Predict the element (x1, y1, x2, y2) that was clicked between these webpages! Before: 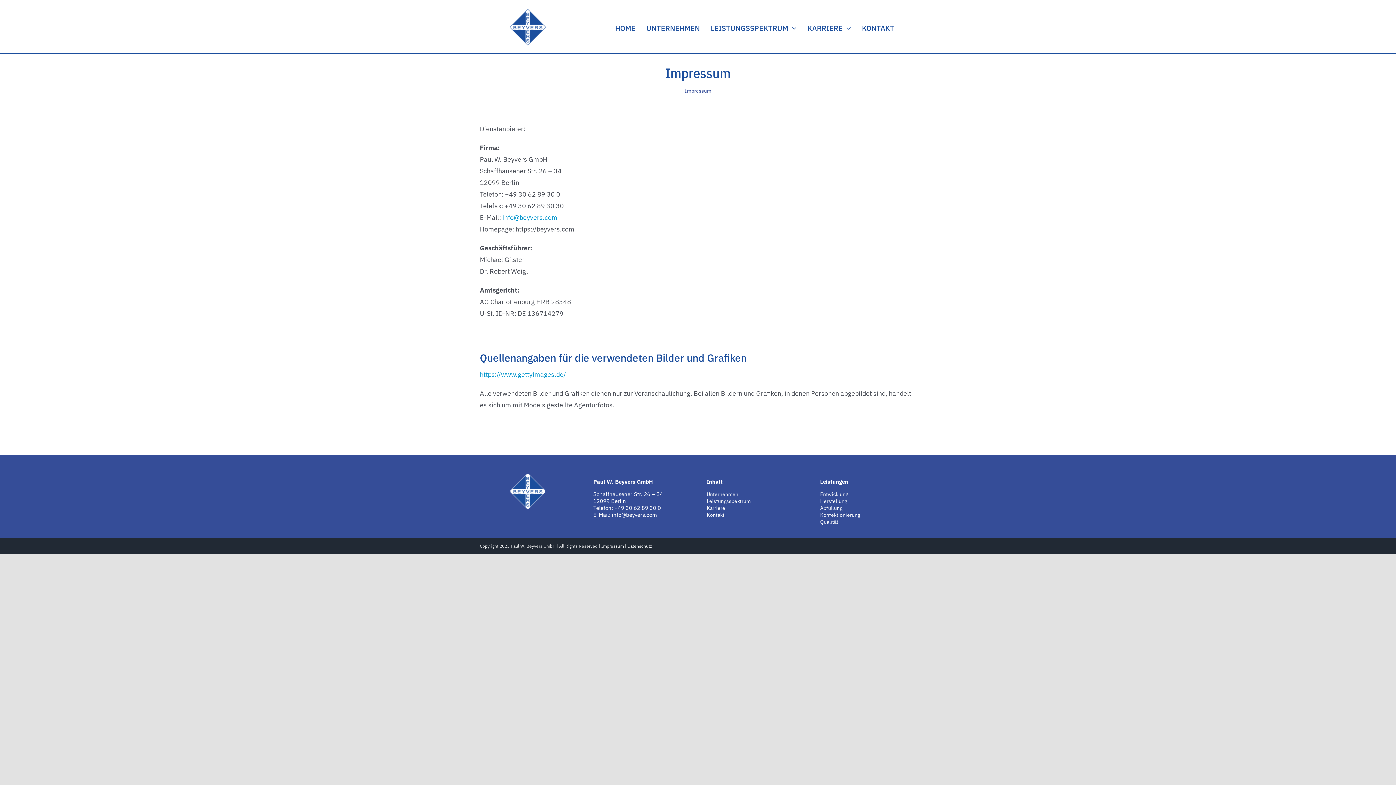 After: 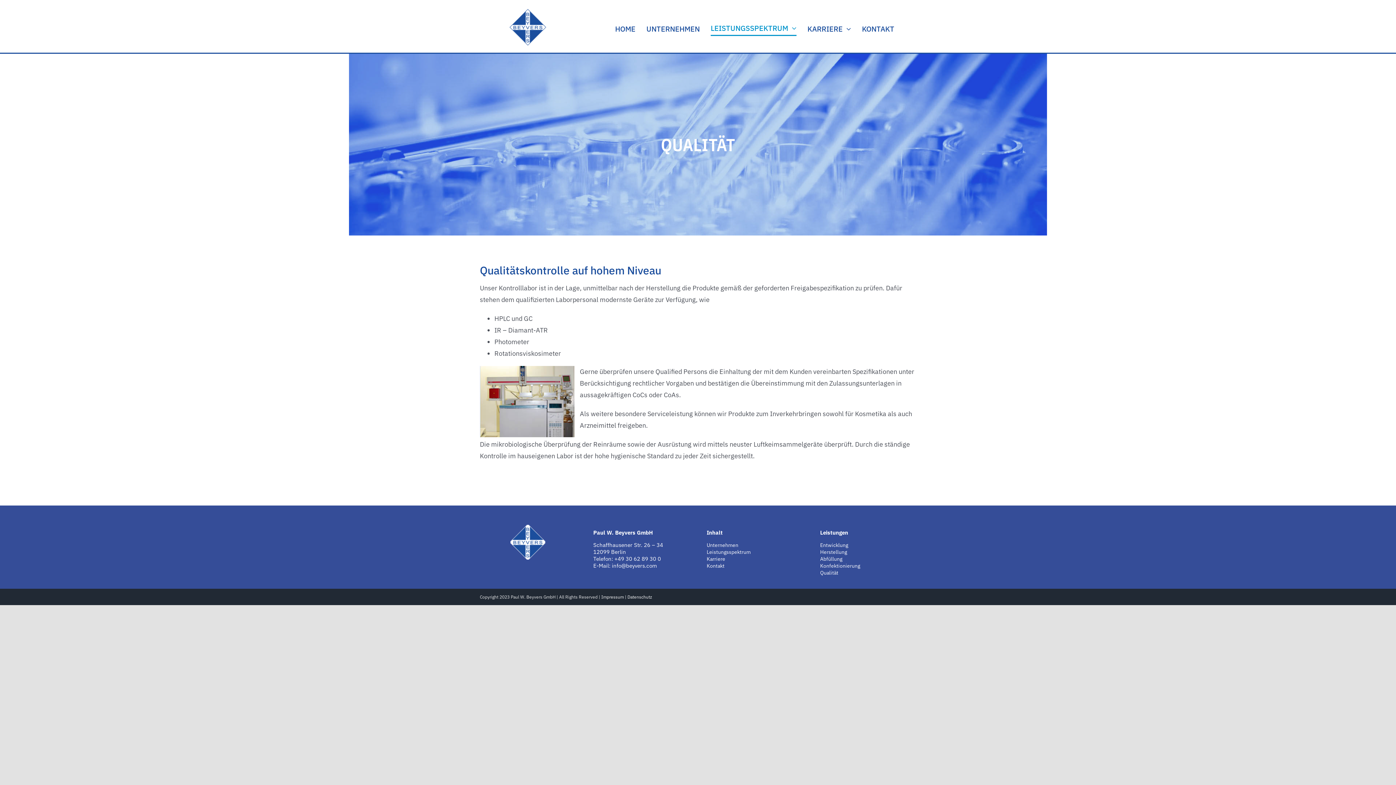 Action: bbox: (820, 518, 838, 525) label: Qualität